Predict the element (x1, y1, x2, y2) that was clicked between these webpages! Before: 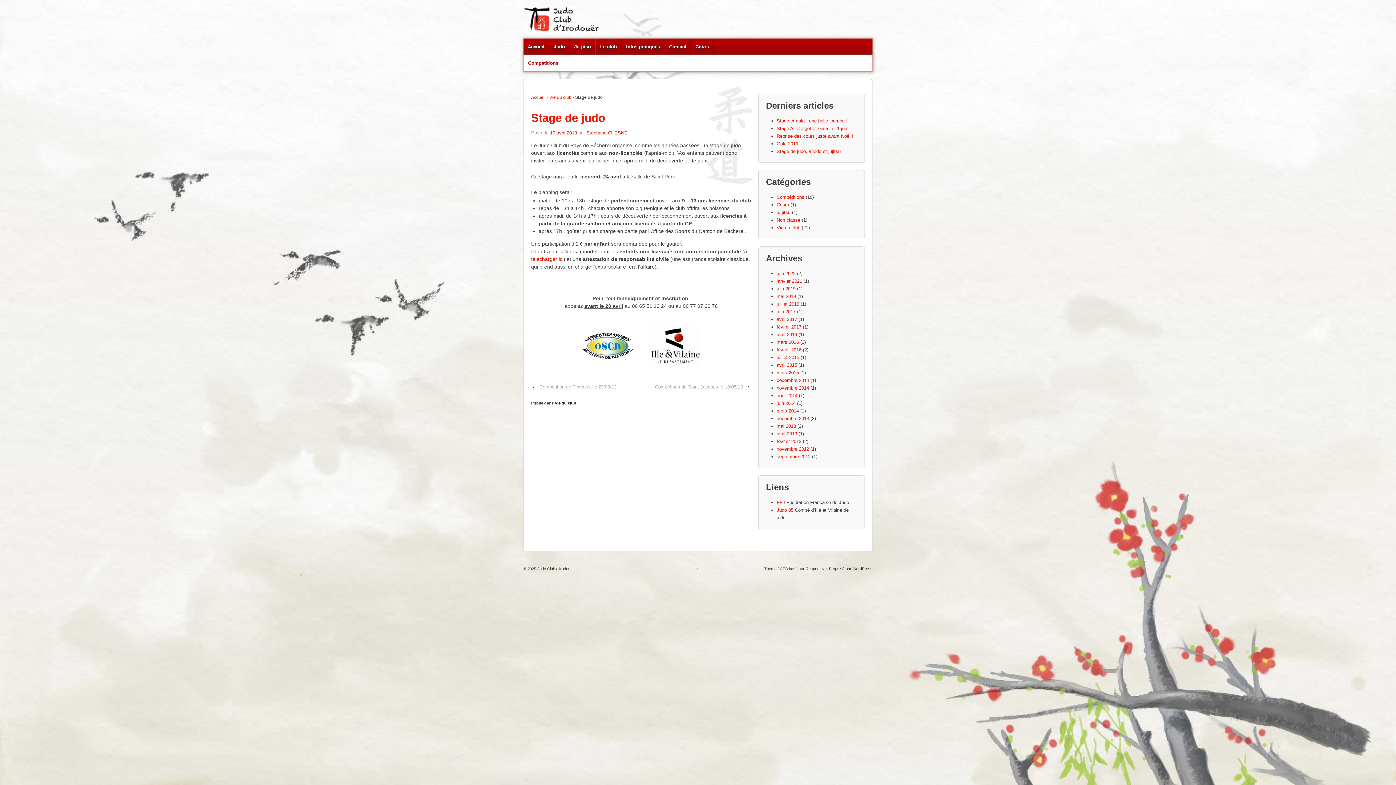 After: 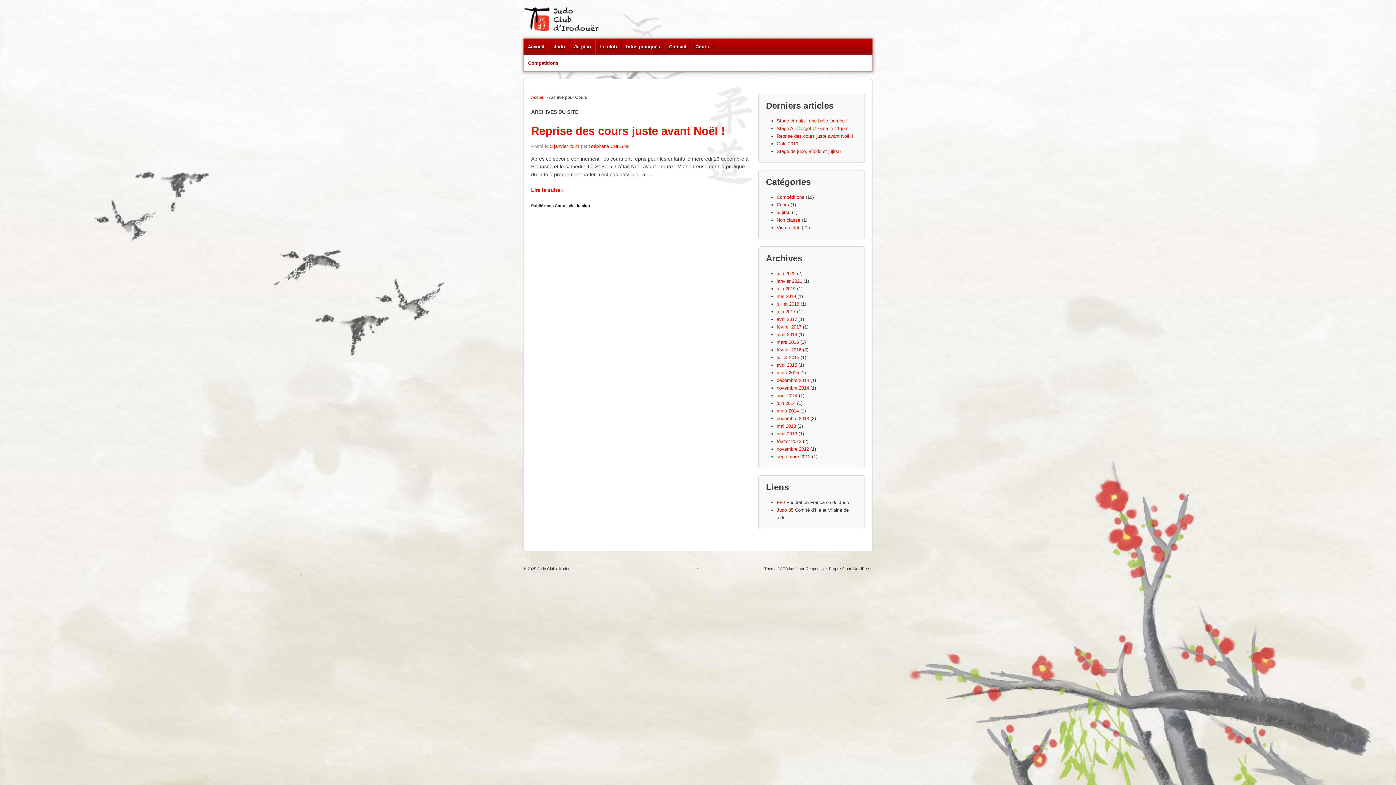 Action: label: Cours bbox: (776, 202, 789, 207)